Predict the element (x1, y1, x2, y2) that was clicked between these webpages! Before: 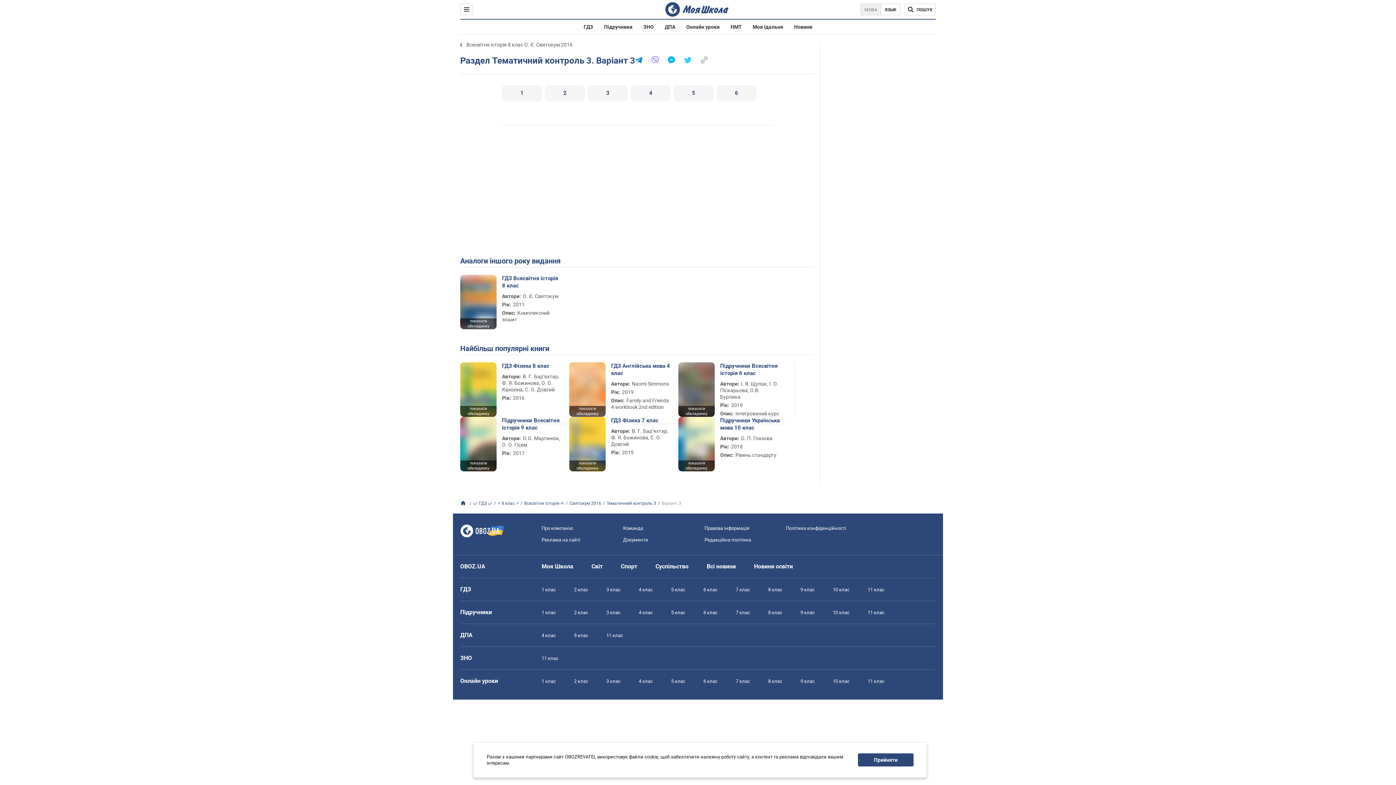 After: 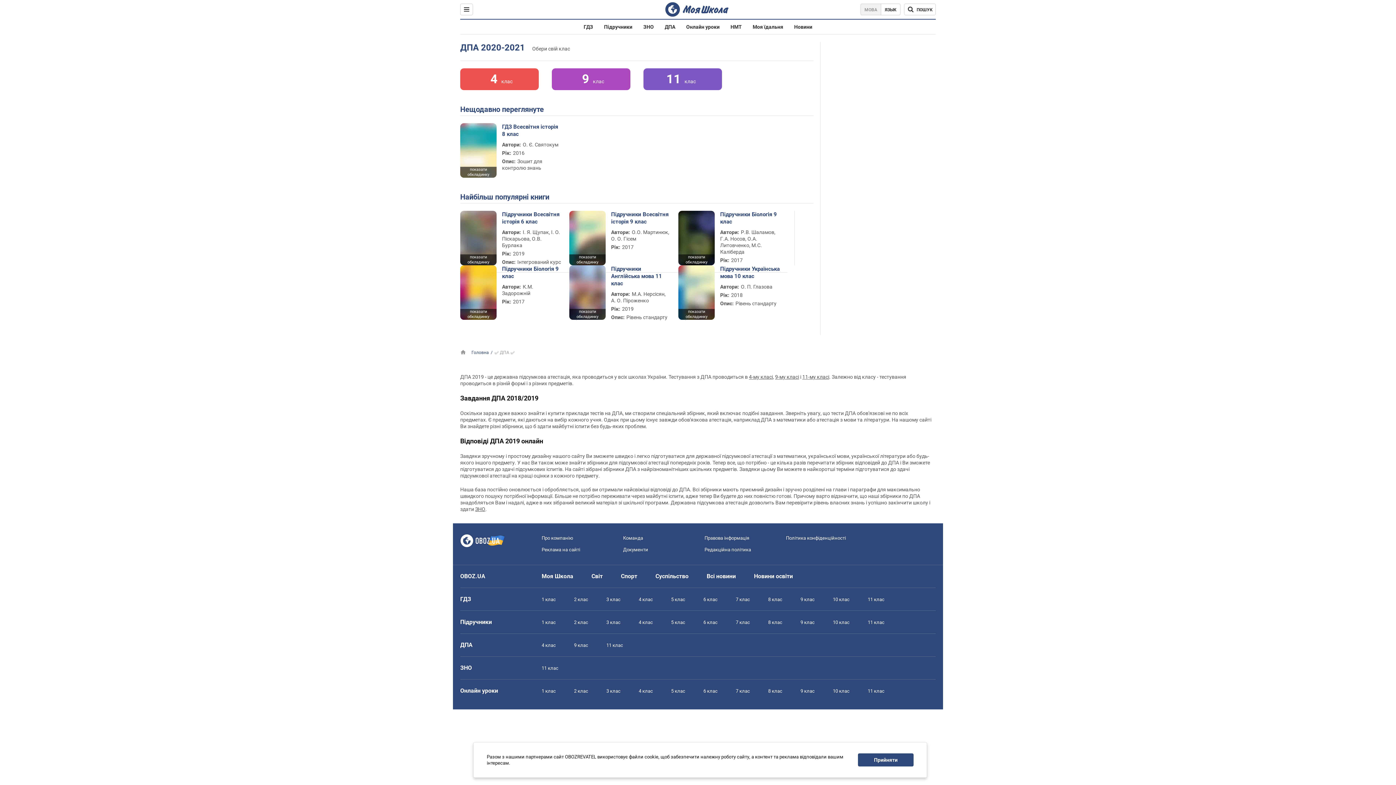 Action: label: ДПА bbox: (664, 24, 675, 29)